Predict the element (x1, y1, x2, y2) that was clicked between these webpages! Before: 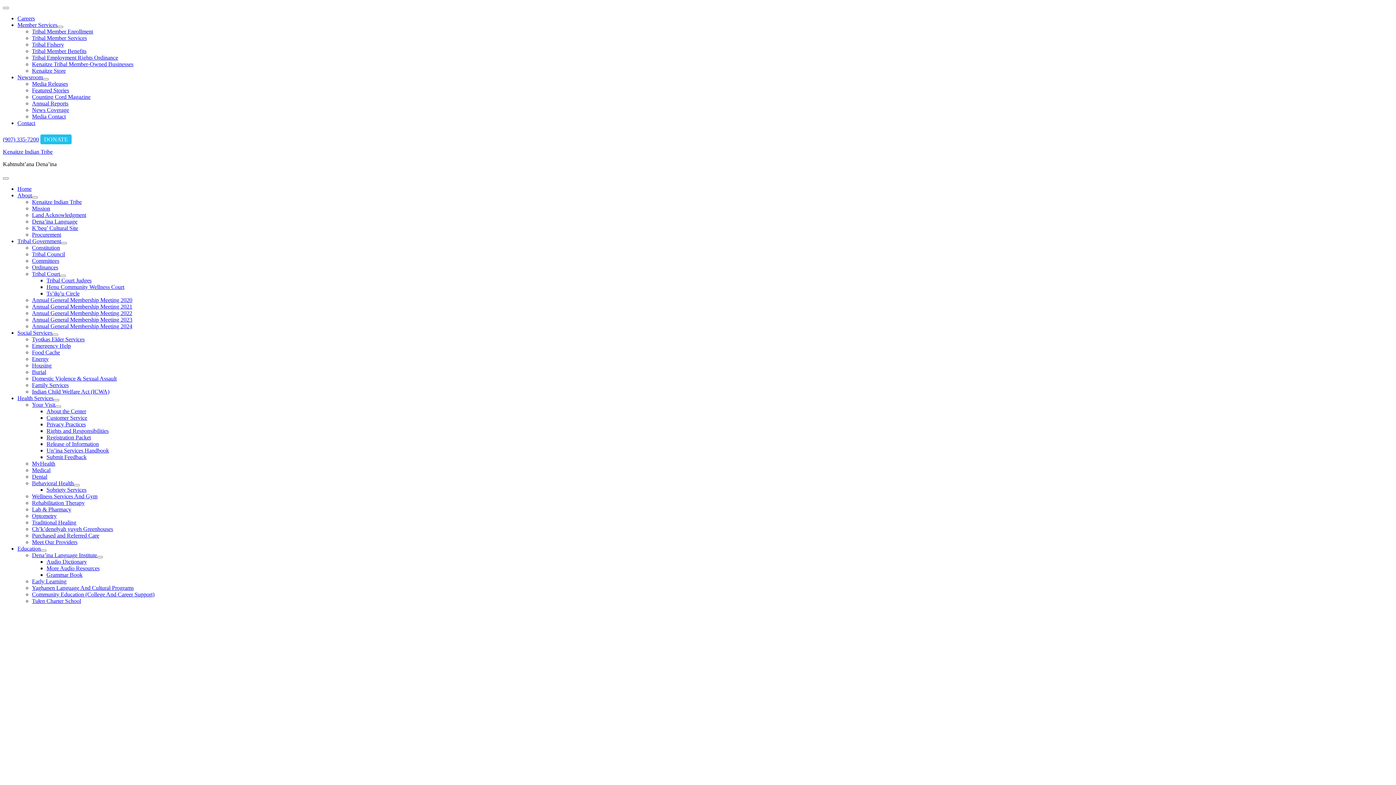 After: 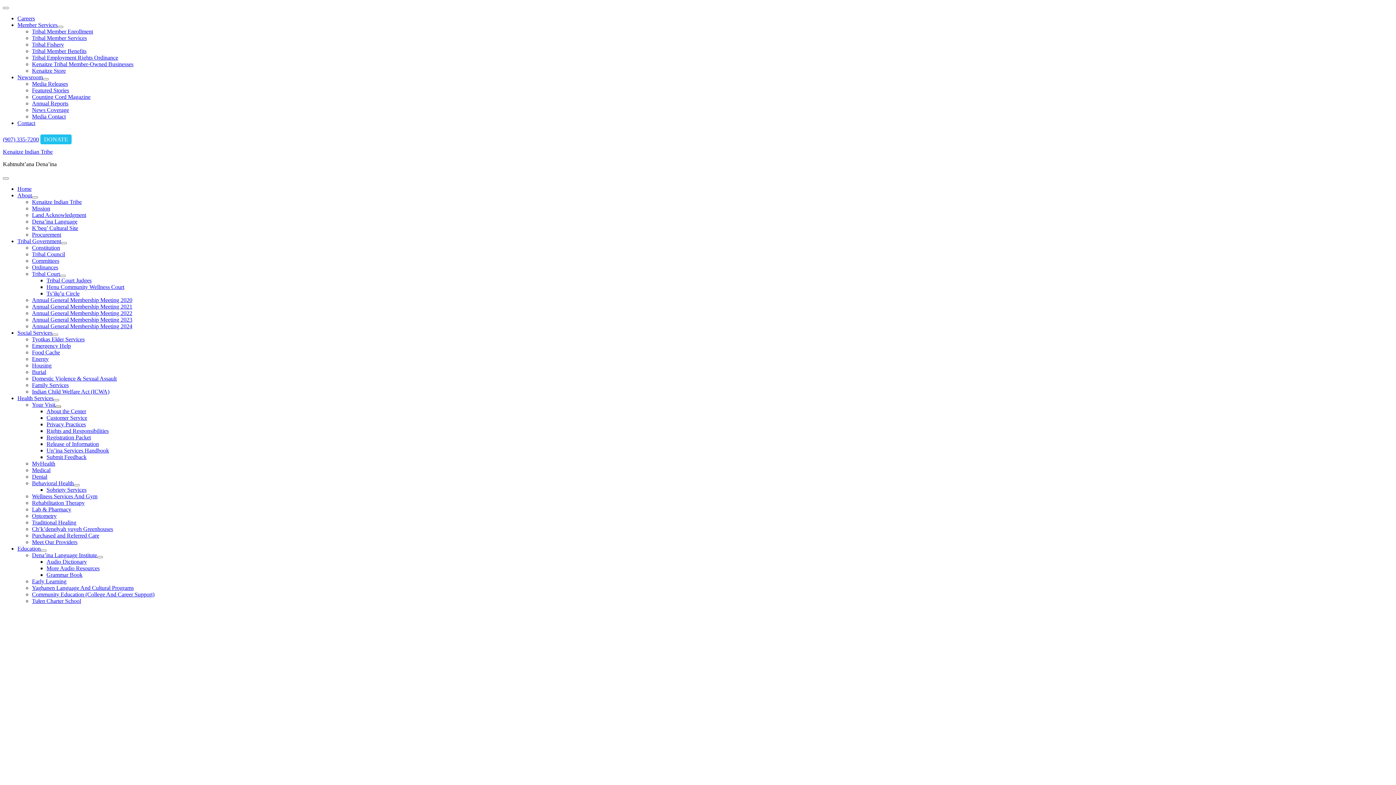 Action: bbox: (55, 405, 61, 408)